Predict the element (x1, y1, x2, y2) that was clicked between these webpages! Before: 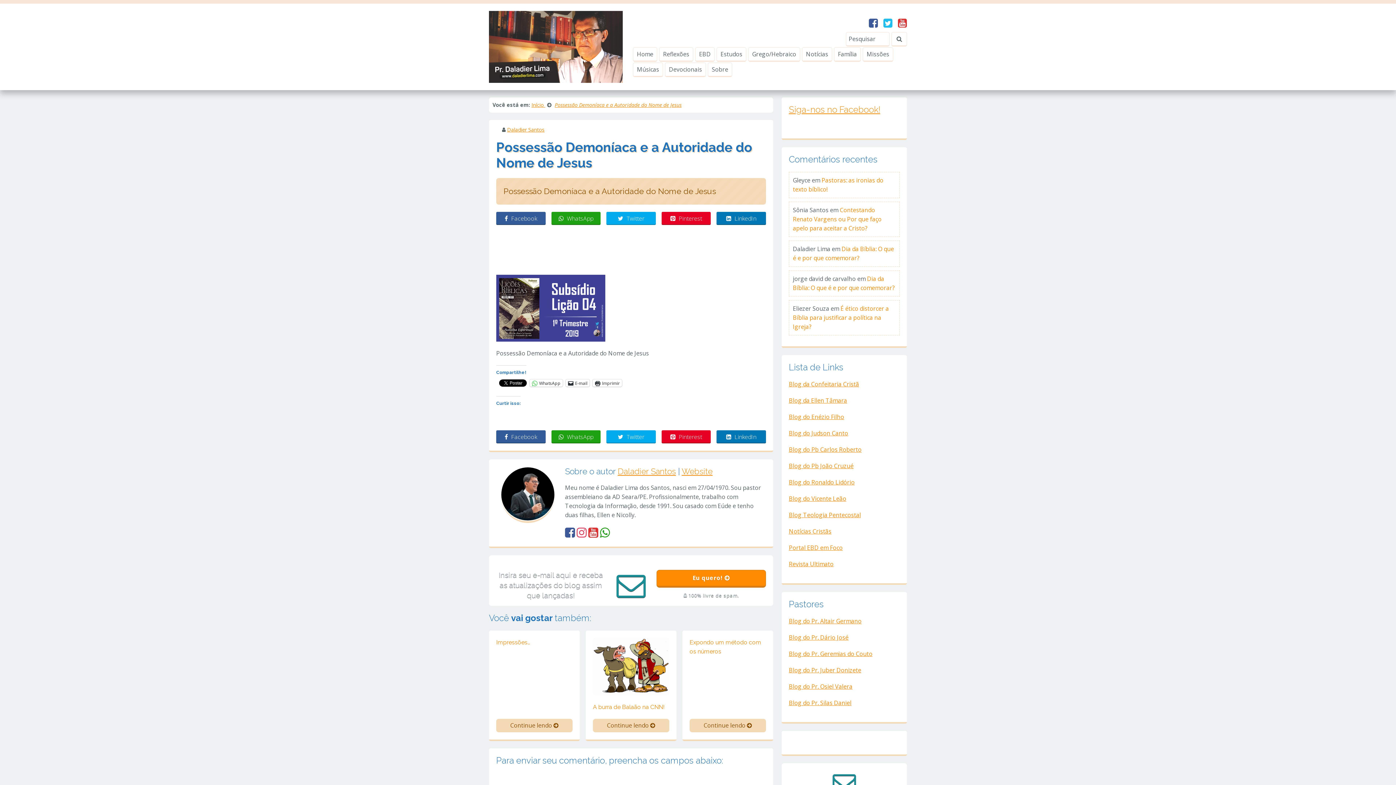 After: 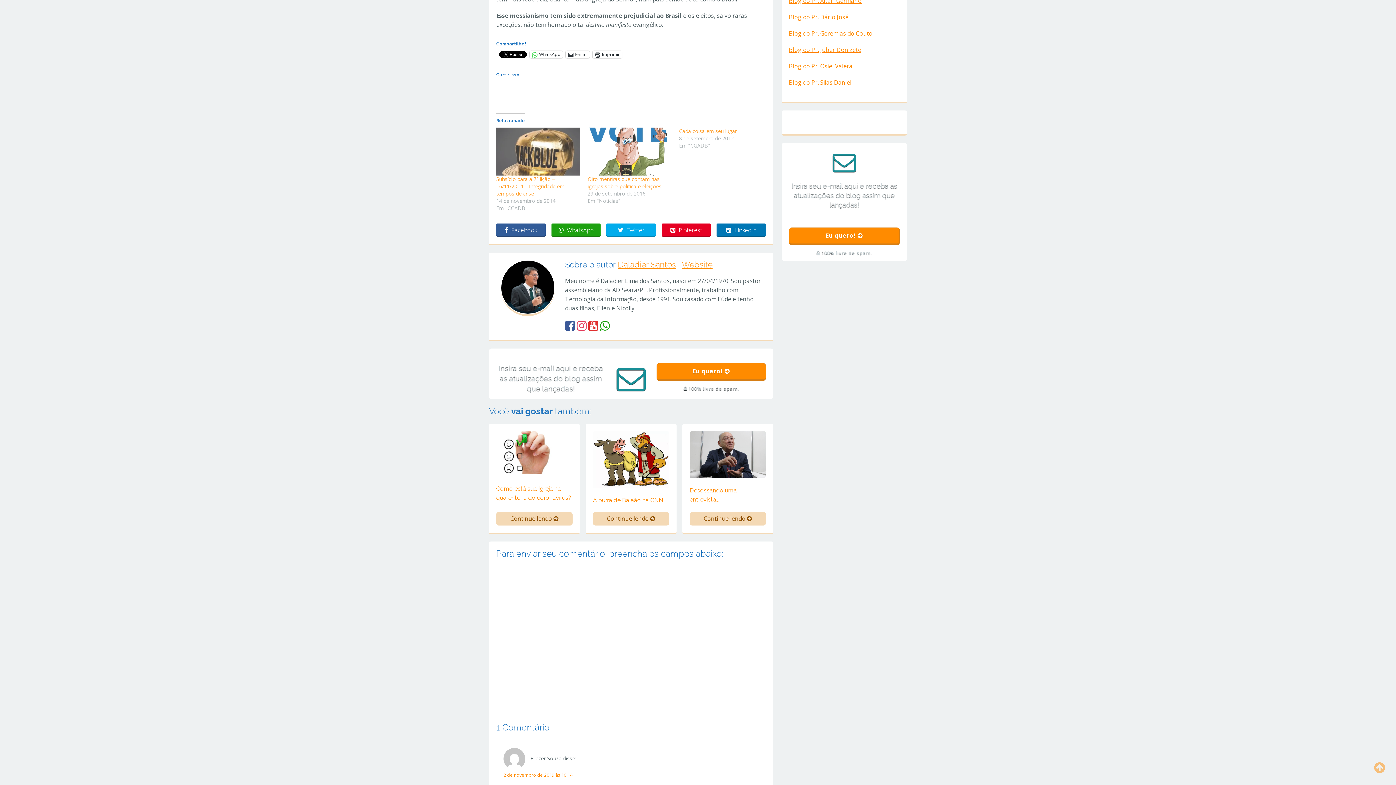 Action: label: É ético distorcer a Bíblia para justificar a política na Igreja? bbox: (793, 304, 889, 330)